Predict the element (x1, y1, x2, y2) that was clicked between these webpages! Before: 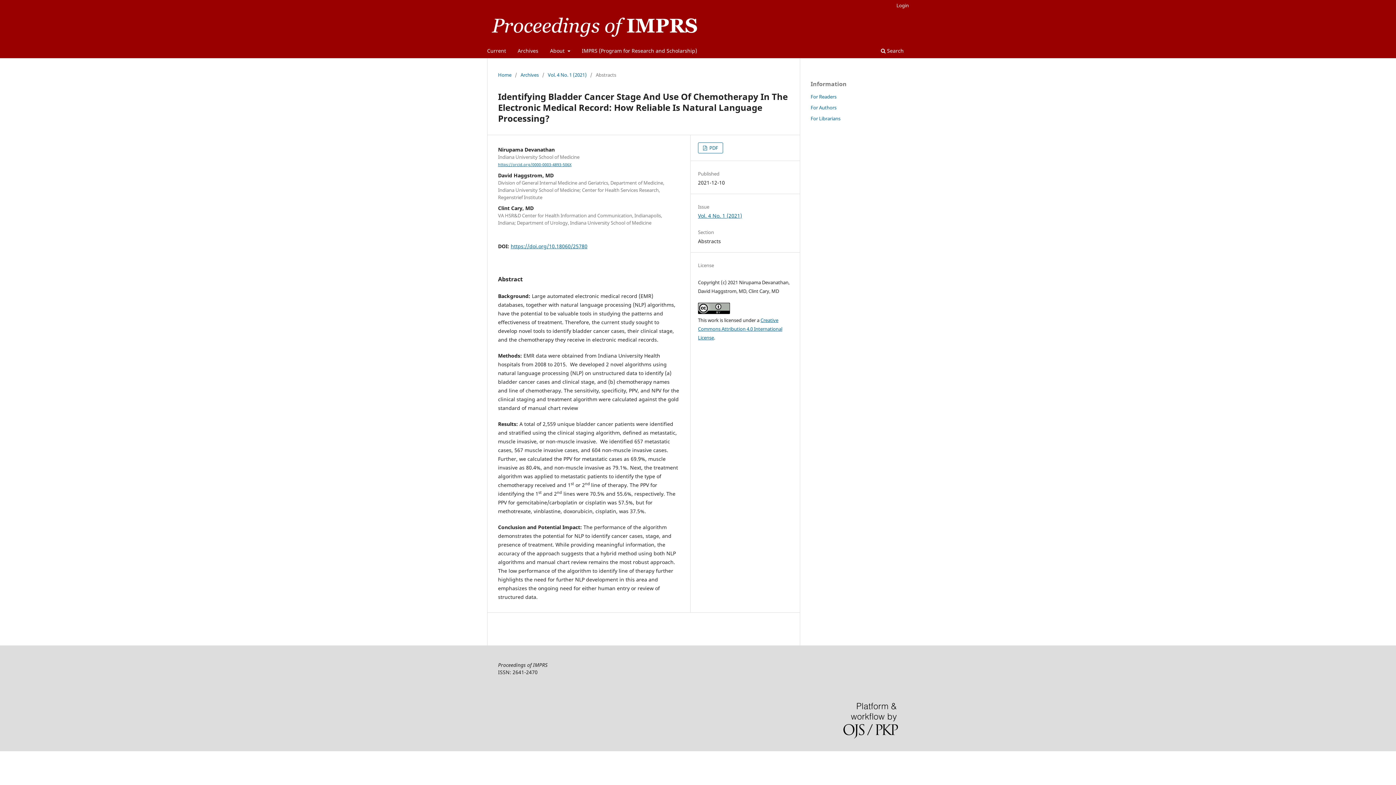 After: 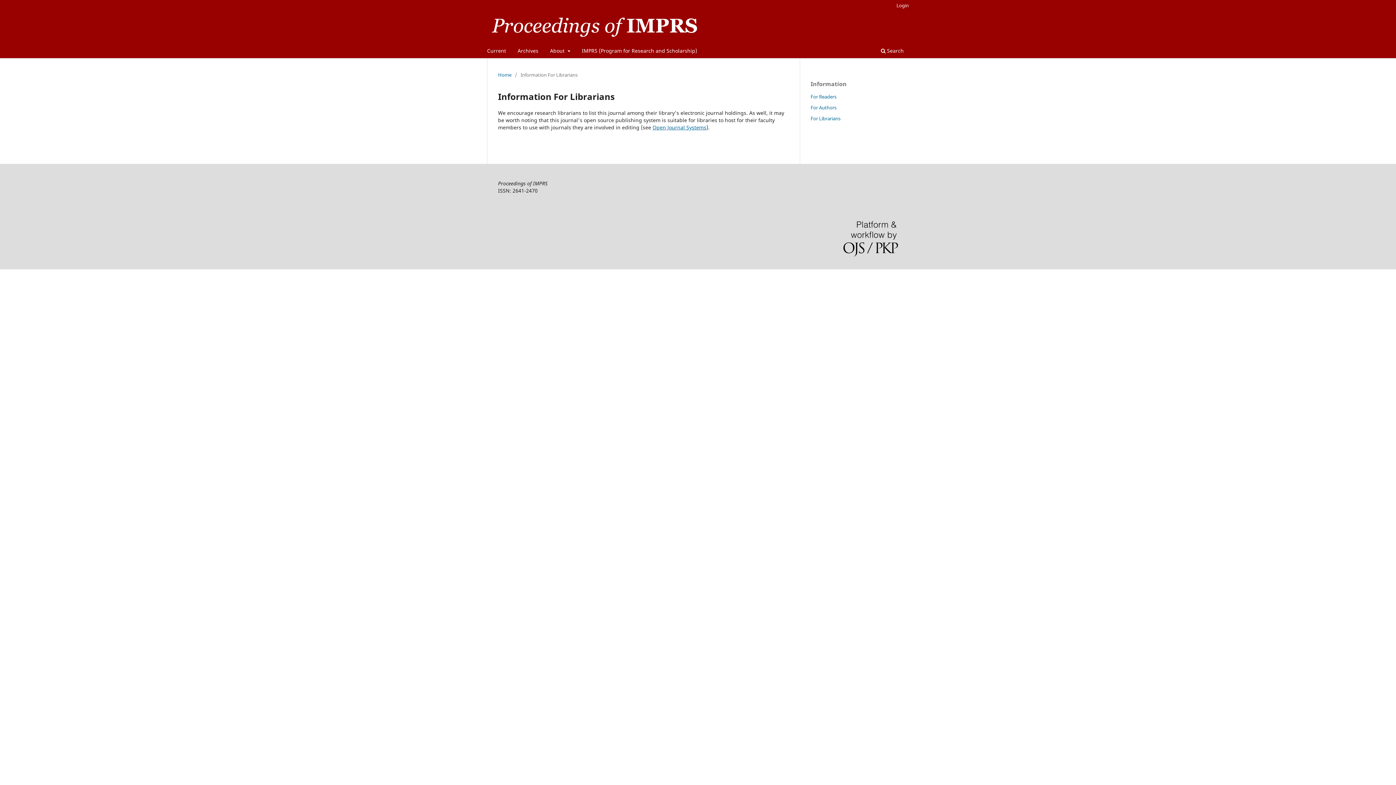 Action: bbox: (810, 115, 840, 121) label: For Librarians